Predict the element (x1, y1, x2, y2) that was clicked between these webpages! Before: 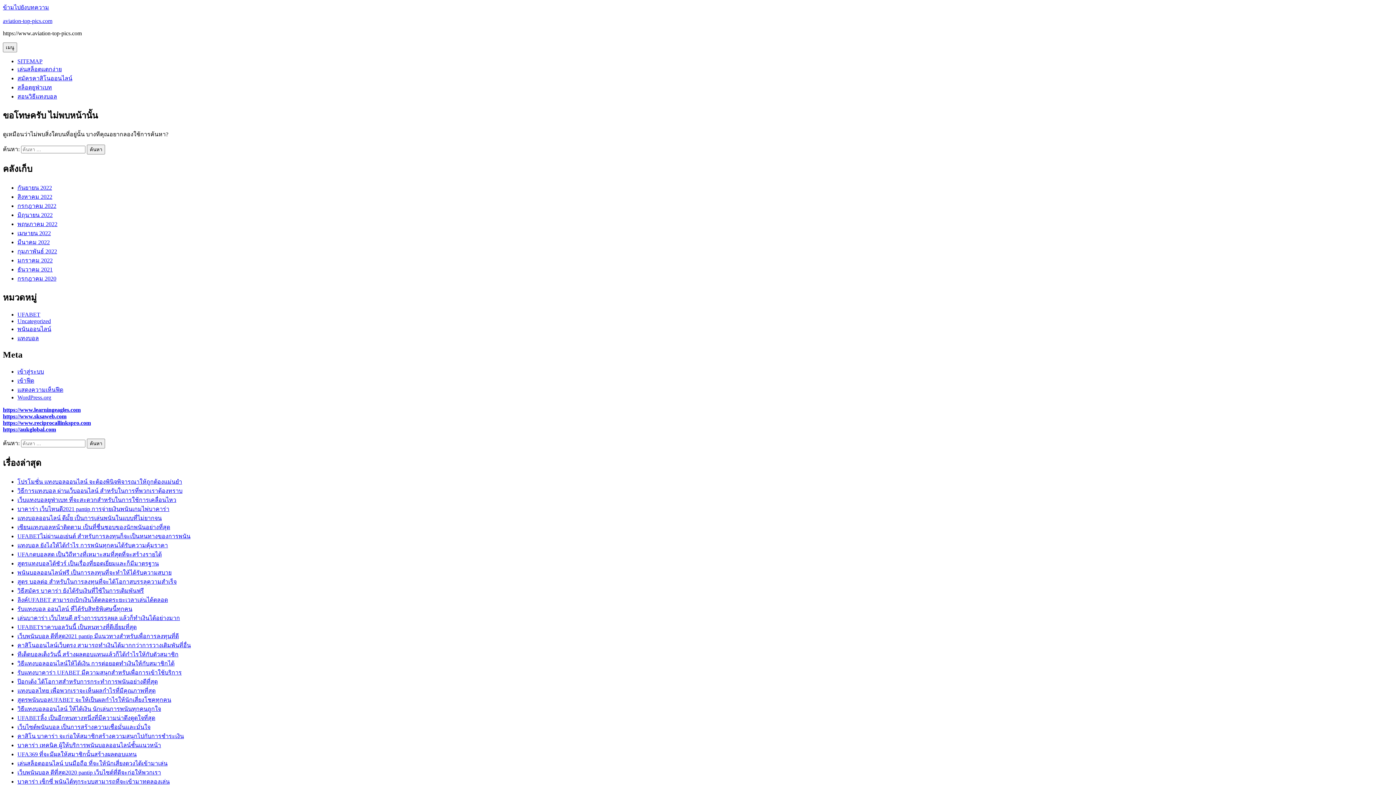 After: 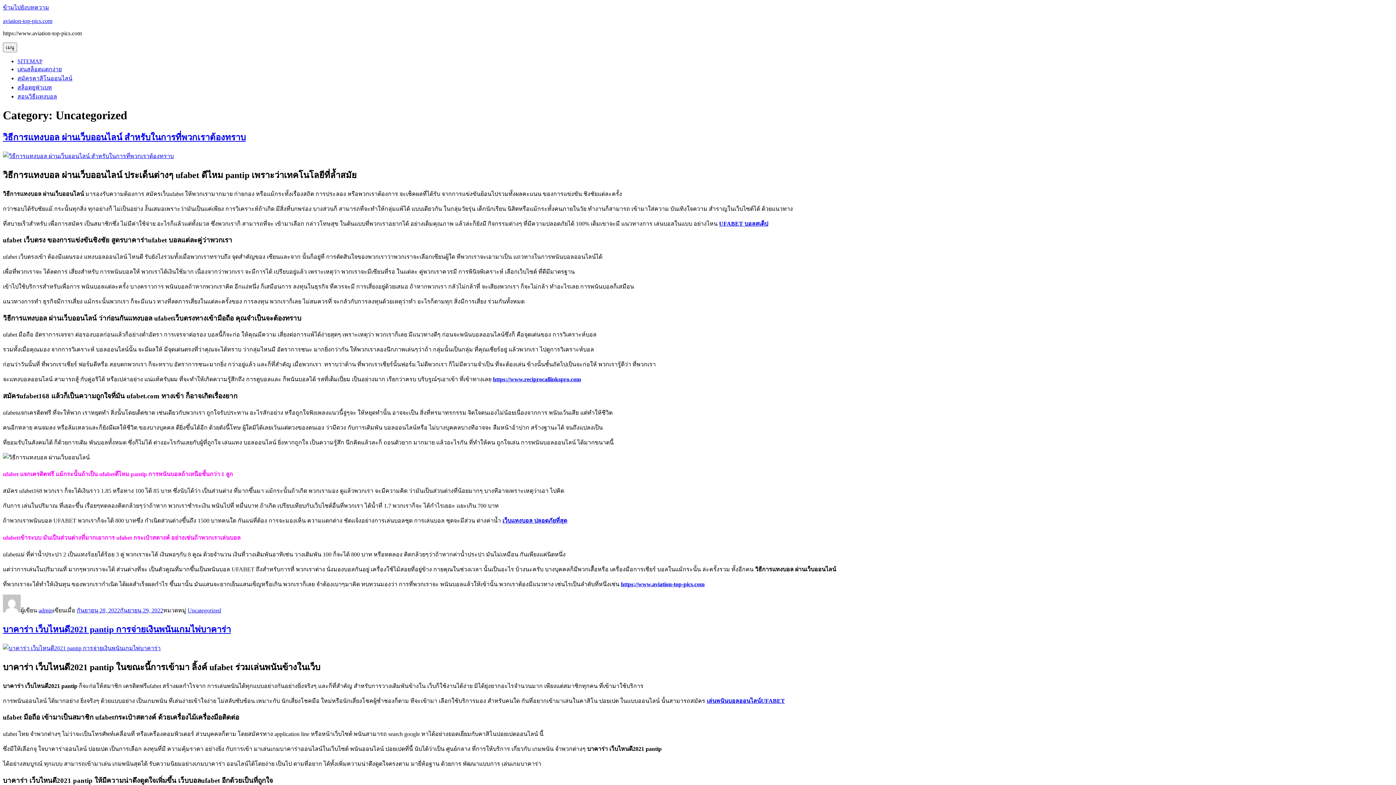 Action: label: Uncategorized bbox: (17, 318, 50, 324)